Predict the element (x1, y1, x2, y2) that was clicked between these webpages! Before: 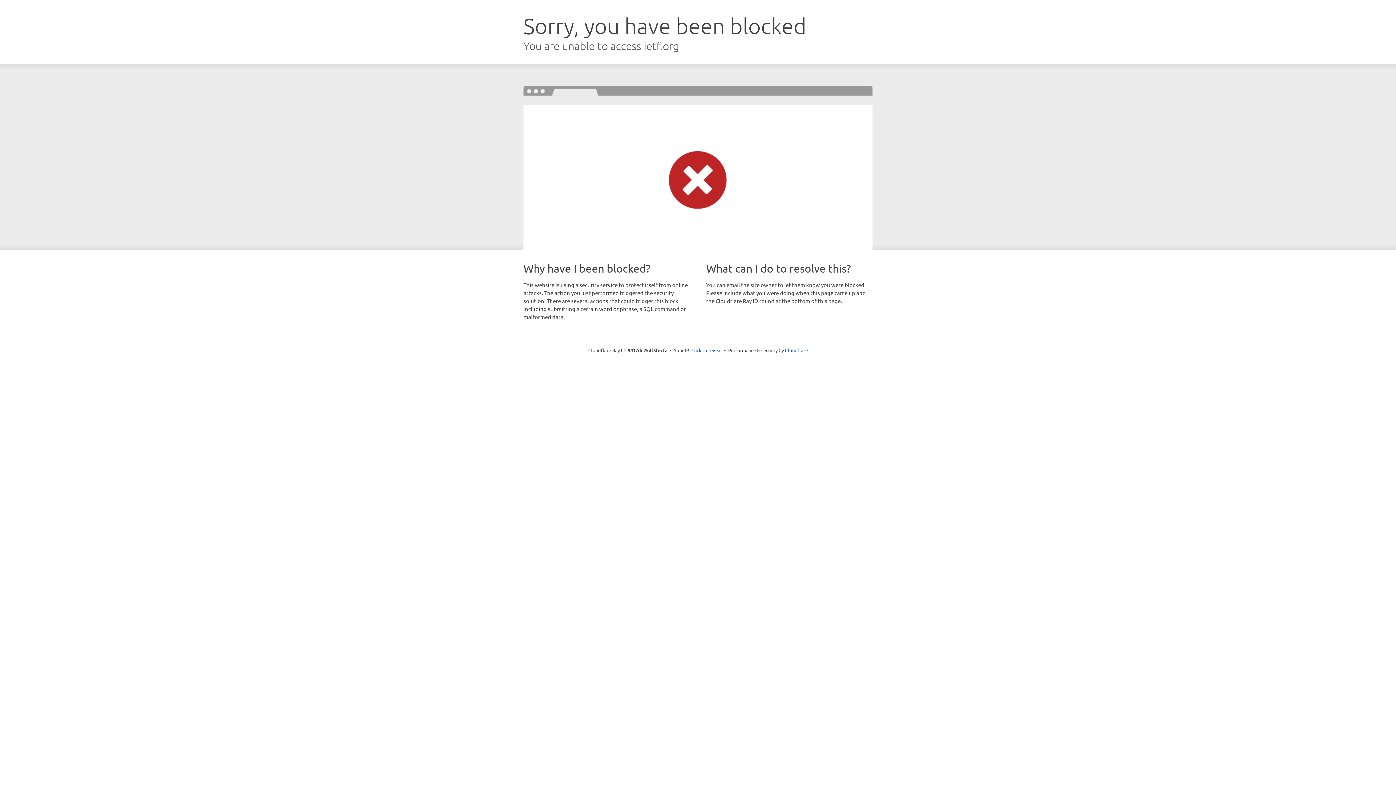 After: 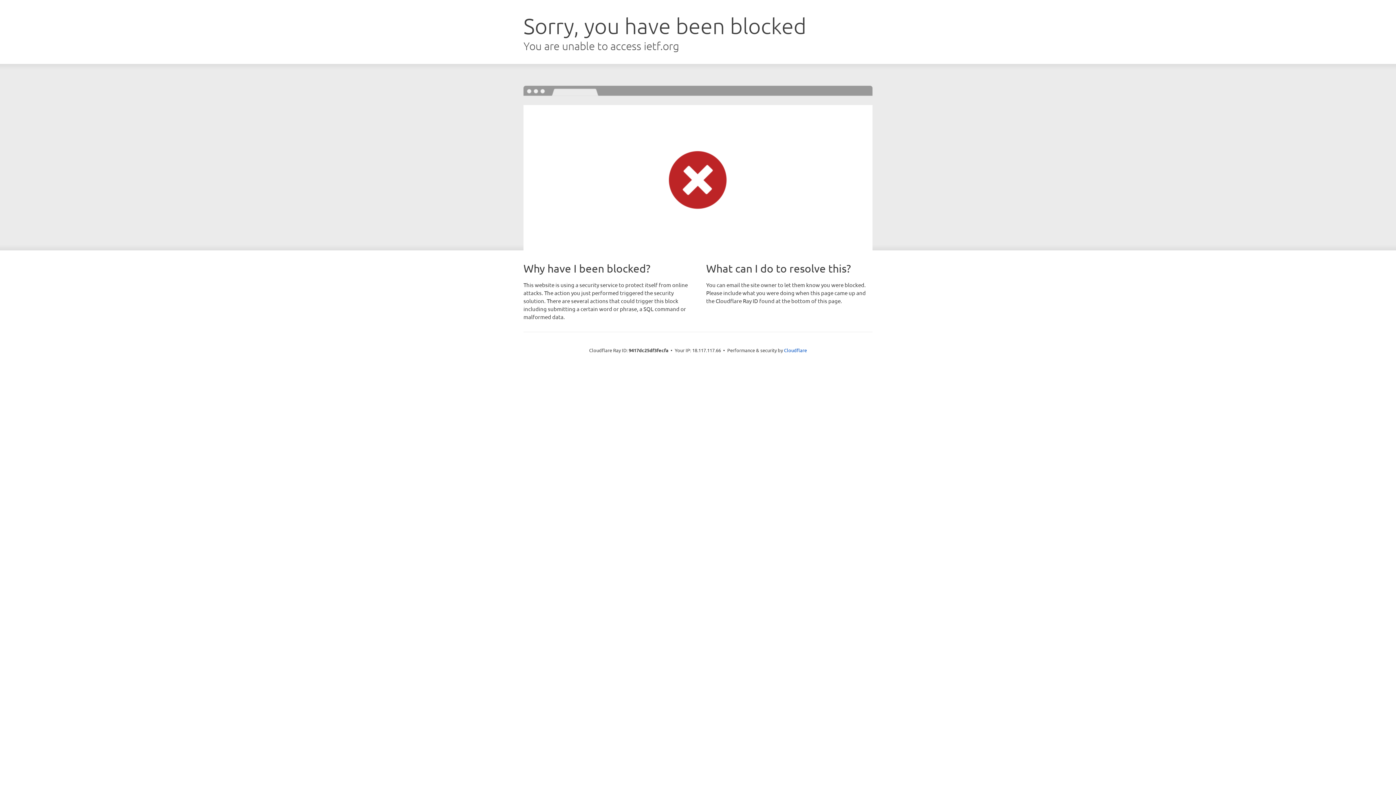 Action: label: Click to reveal bbox: (691, 346, 722, 353)